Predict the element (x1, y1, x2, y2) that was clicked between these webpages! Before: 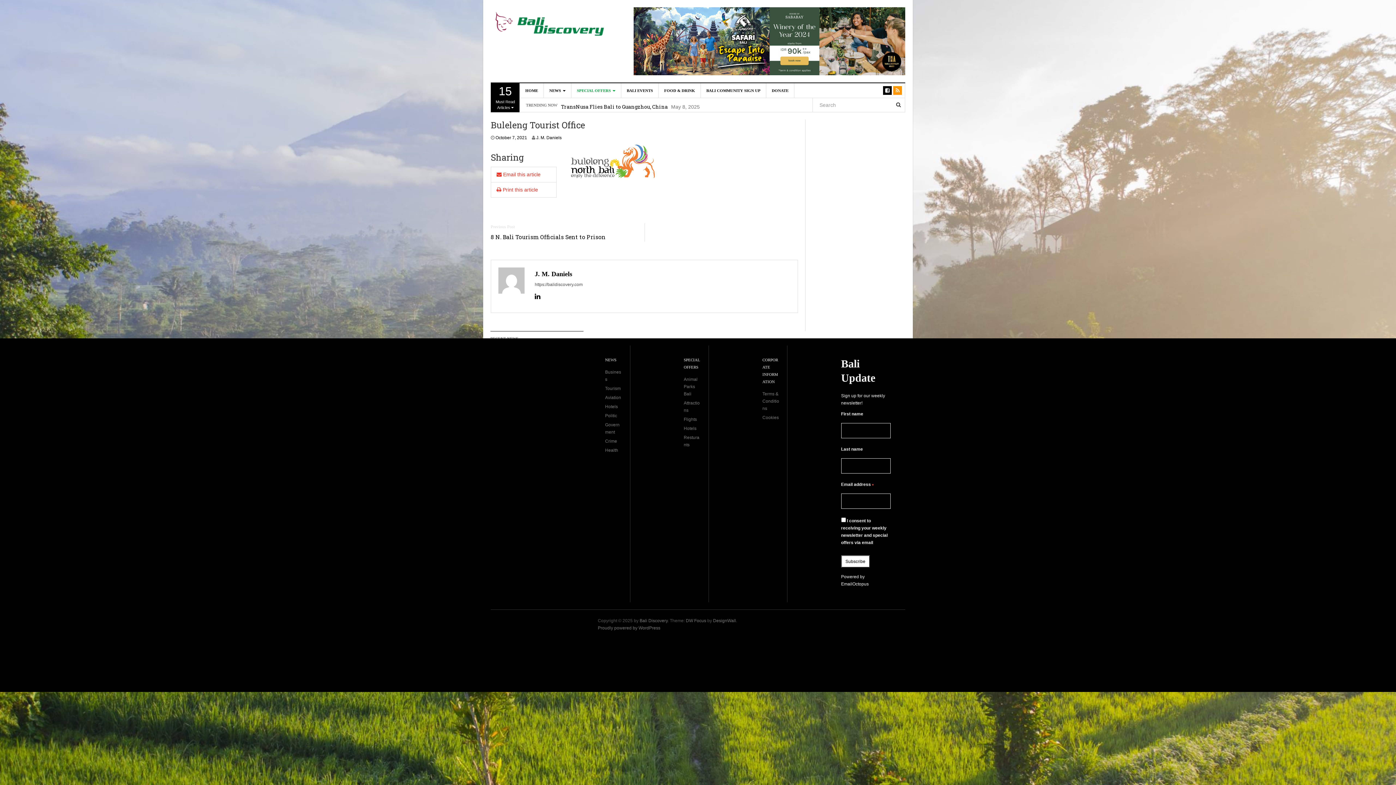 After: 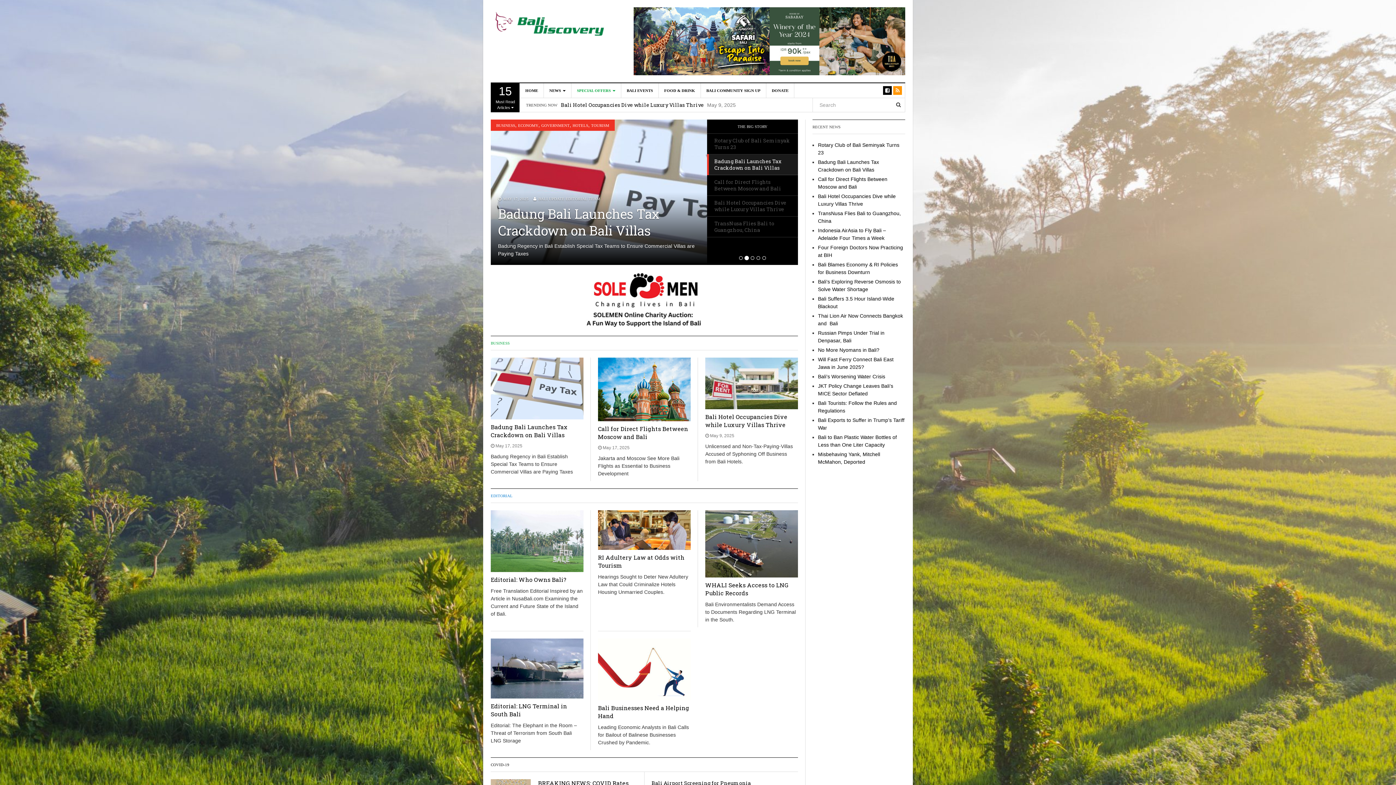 Action: bbox: (520, 83, 544, 97) label: HOME